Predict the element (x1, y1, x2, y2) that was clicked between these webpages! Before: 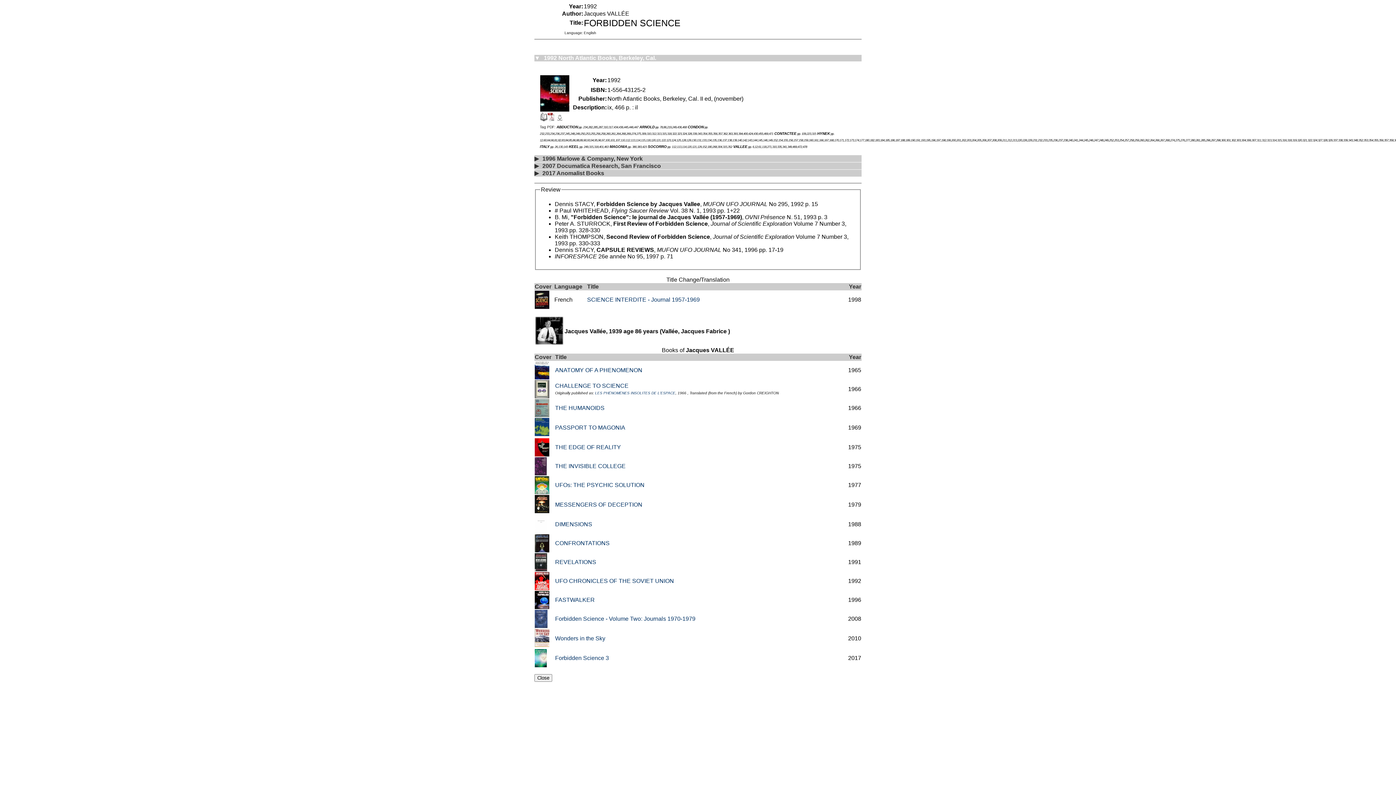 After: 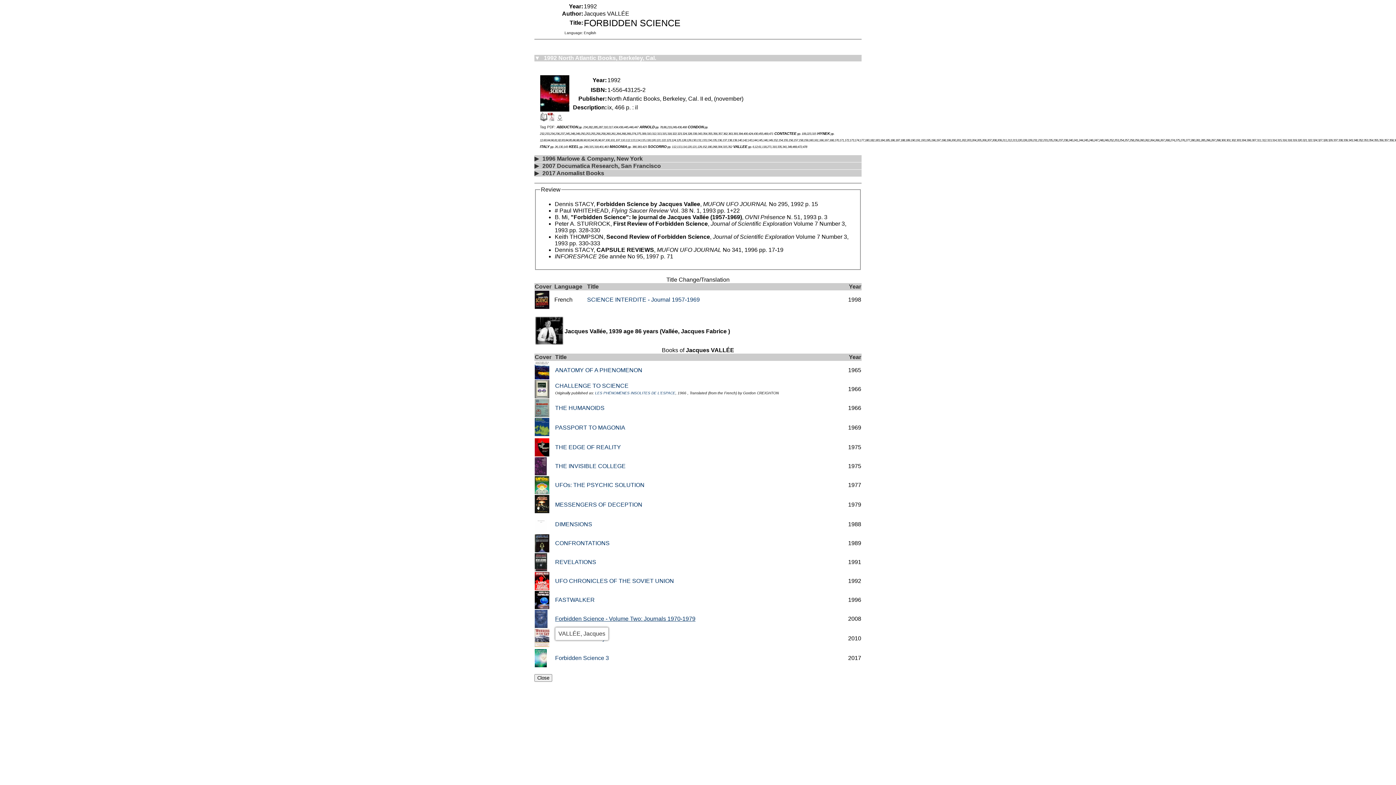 Action: bbox: (555, 615, 695, 622) label: Forbidden Science - Volume Two: Journals 1970-1979